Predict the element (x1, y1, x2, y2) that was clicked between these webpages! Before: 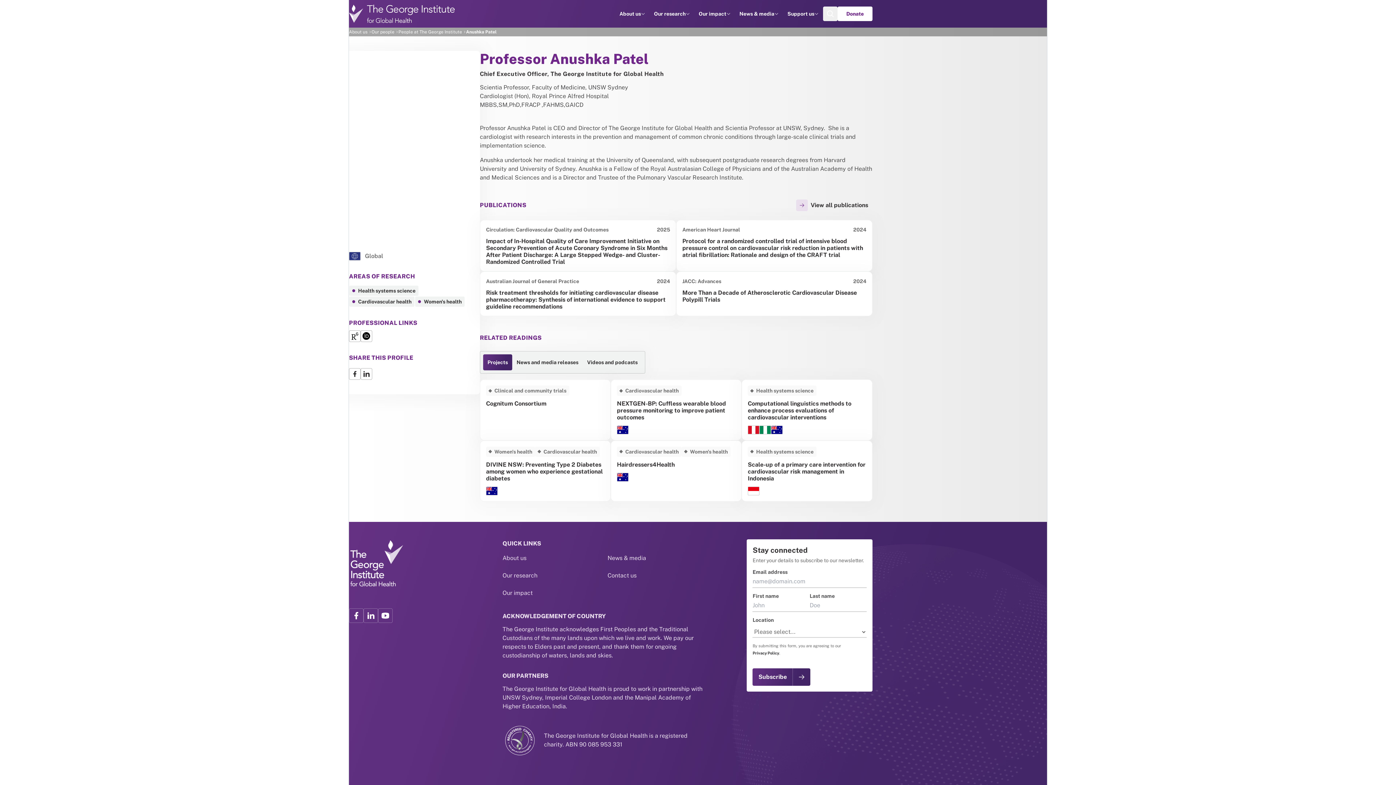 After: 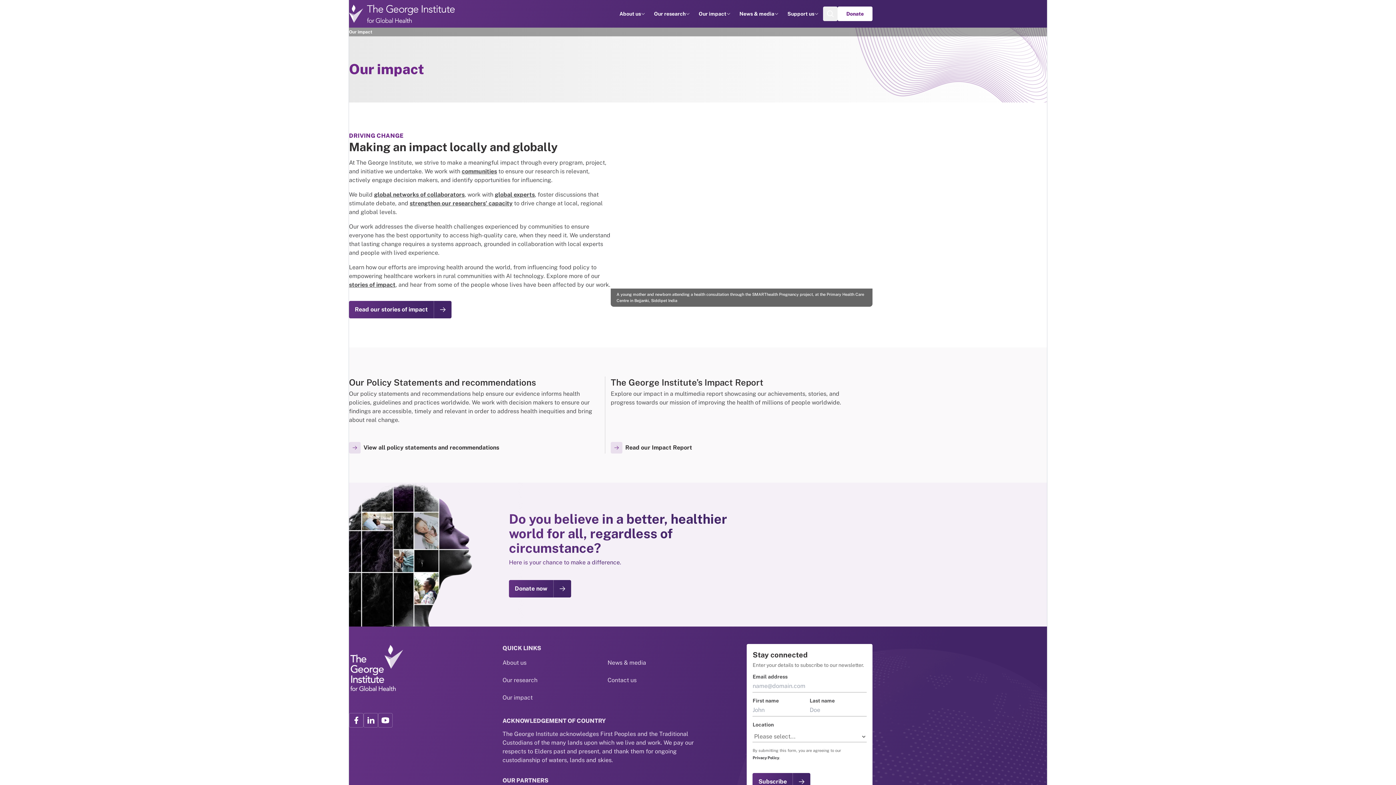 Action: label: Our impact bbox: (502, 586, 532, 600)